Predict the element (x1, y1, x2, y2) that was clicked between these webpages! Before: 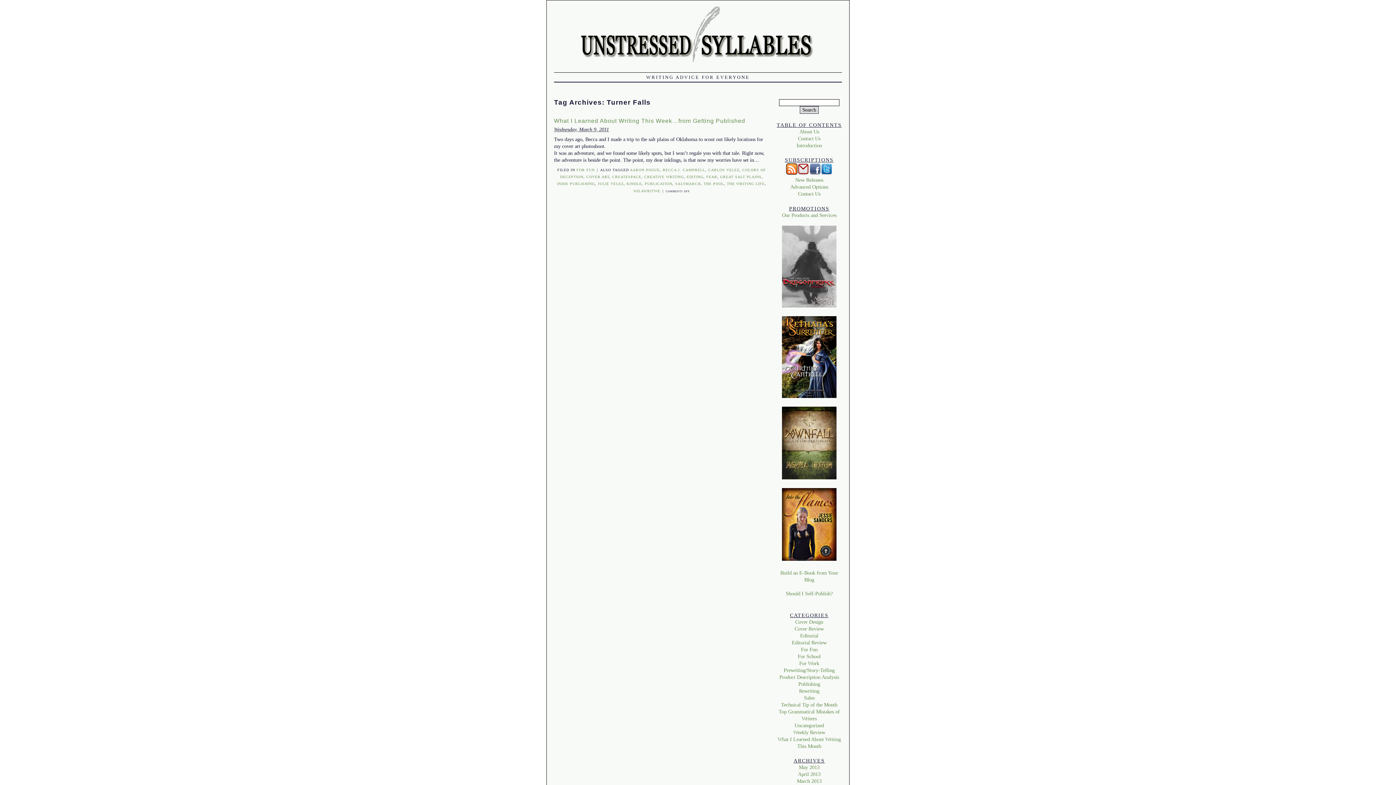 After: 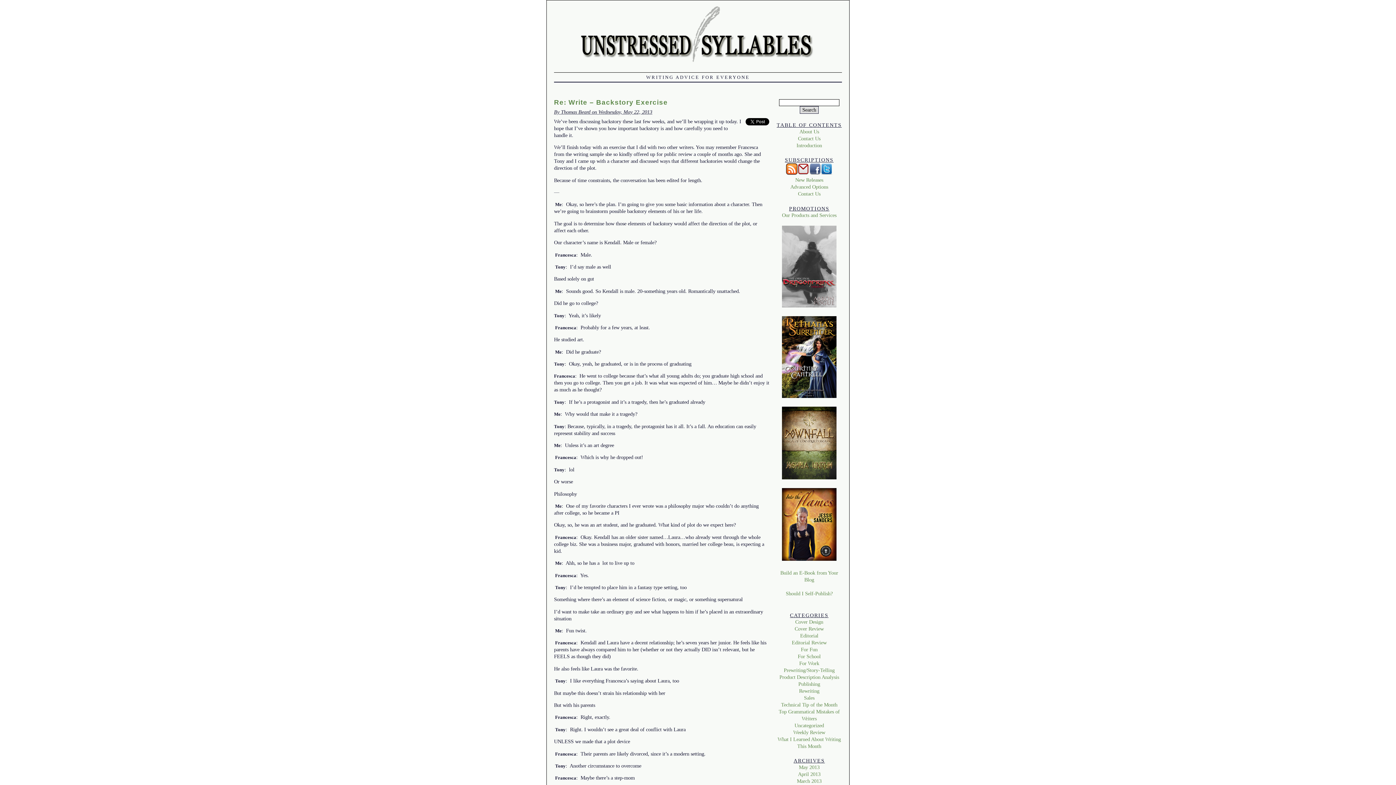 Action: bbox: (554, 54, 845, 74)